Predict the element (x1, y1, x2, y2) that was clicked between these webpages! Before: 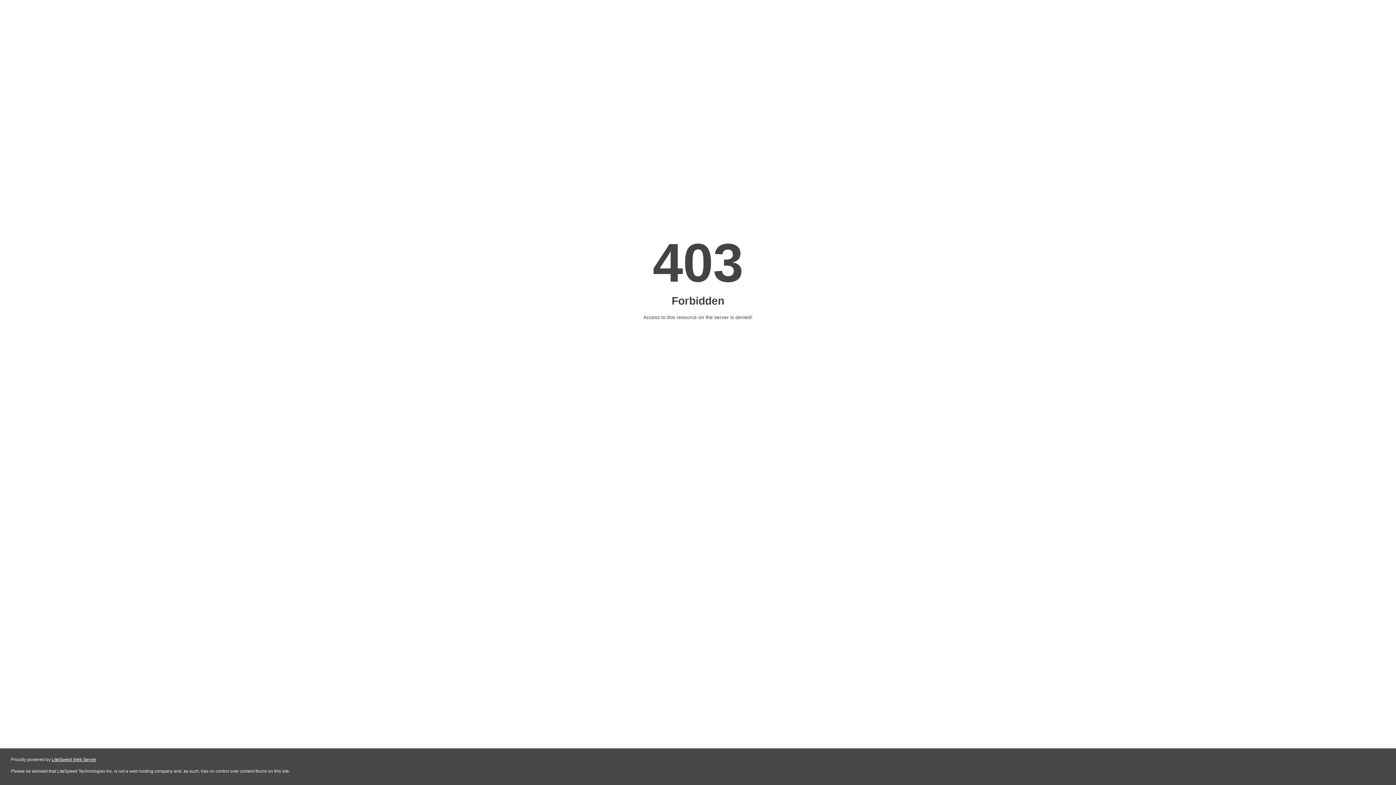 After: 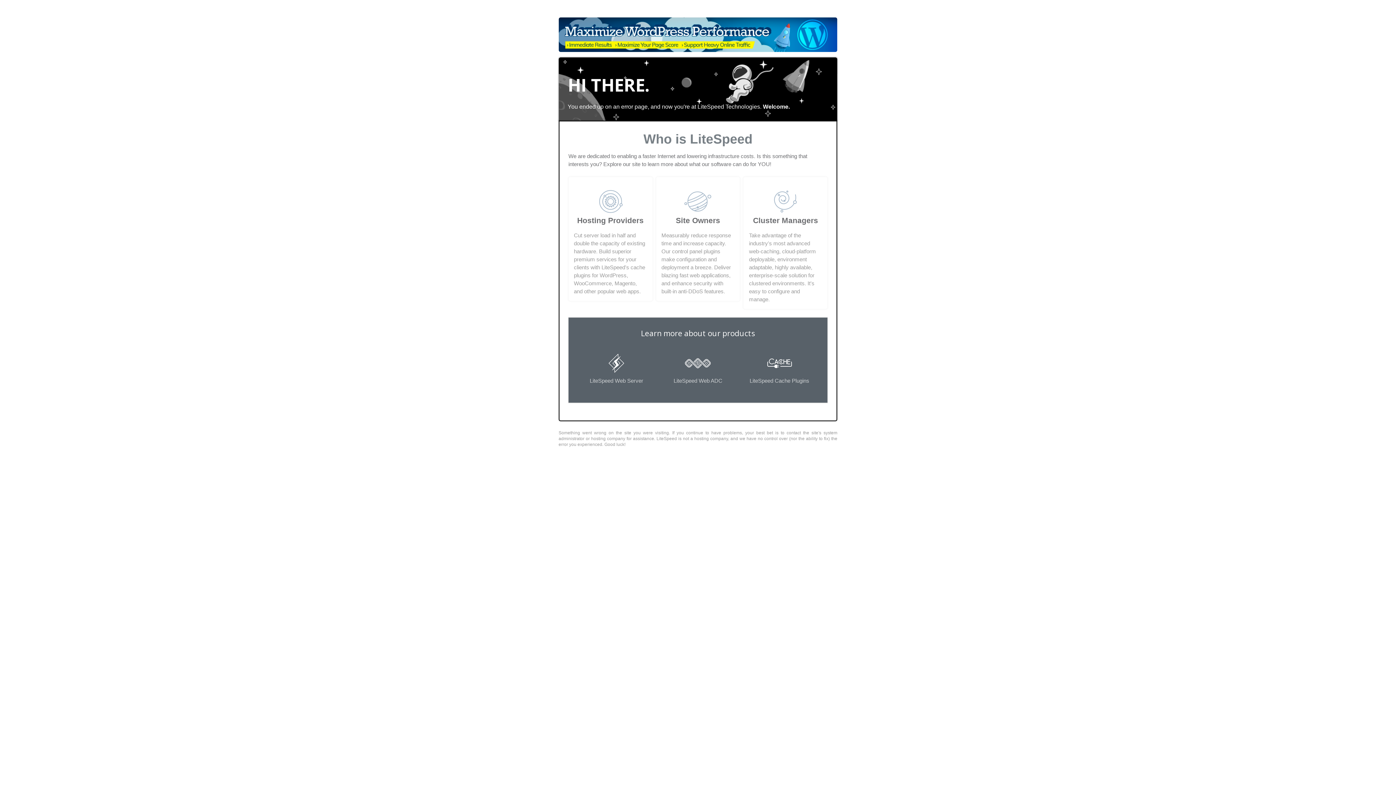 Action: label: LiteSpeed Web Server bbox: (51, 757, 96, 762)